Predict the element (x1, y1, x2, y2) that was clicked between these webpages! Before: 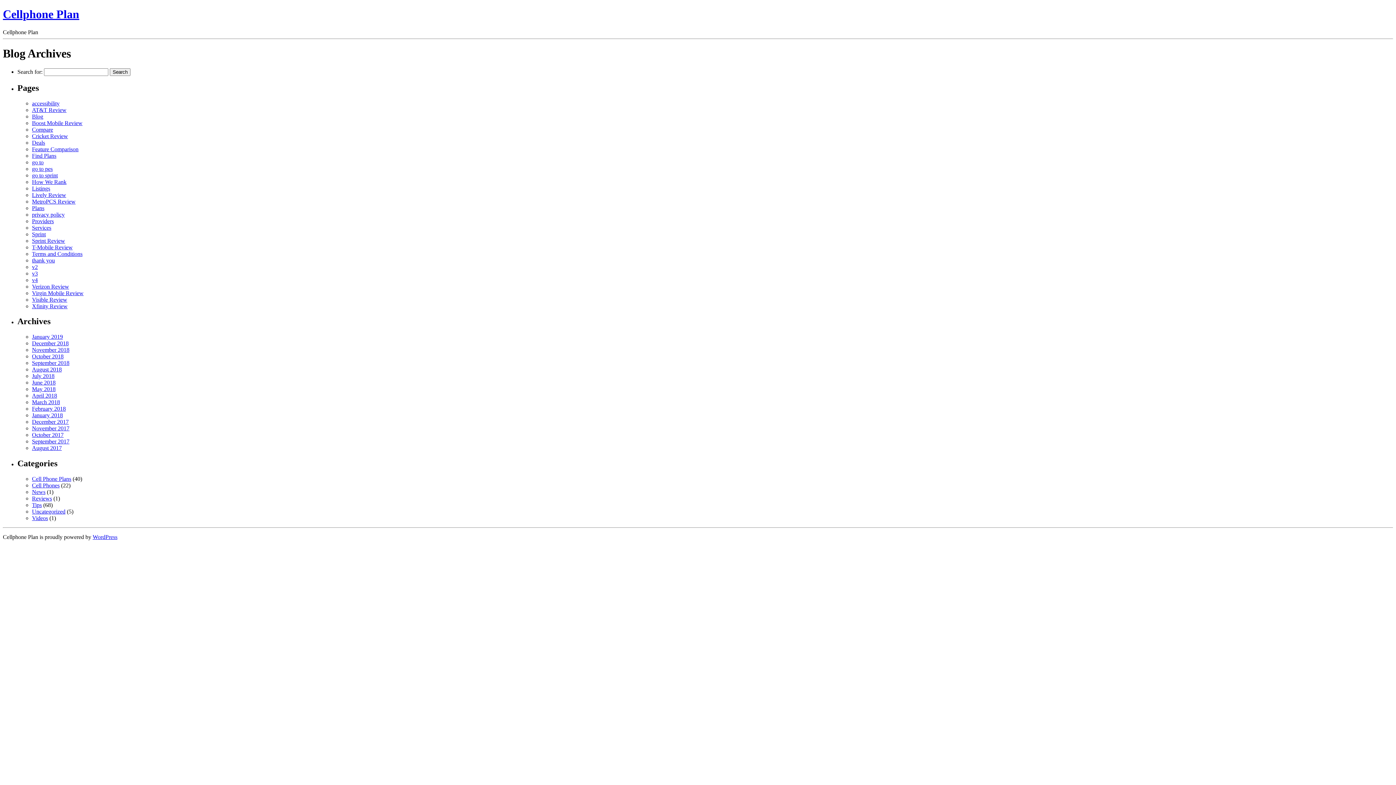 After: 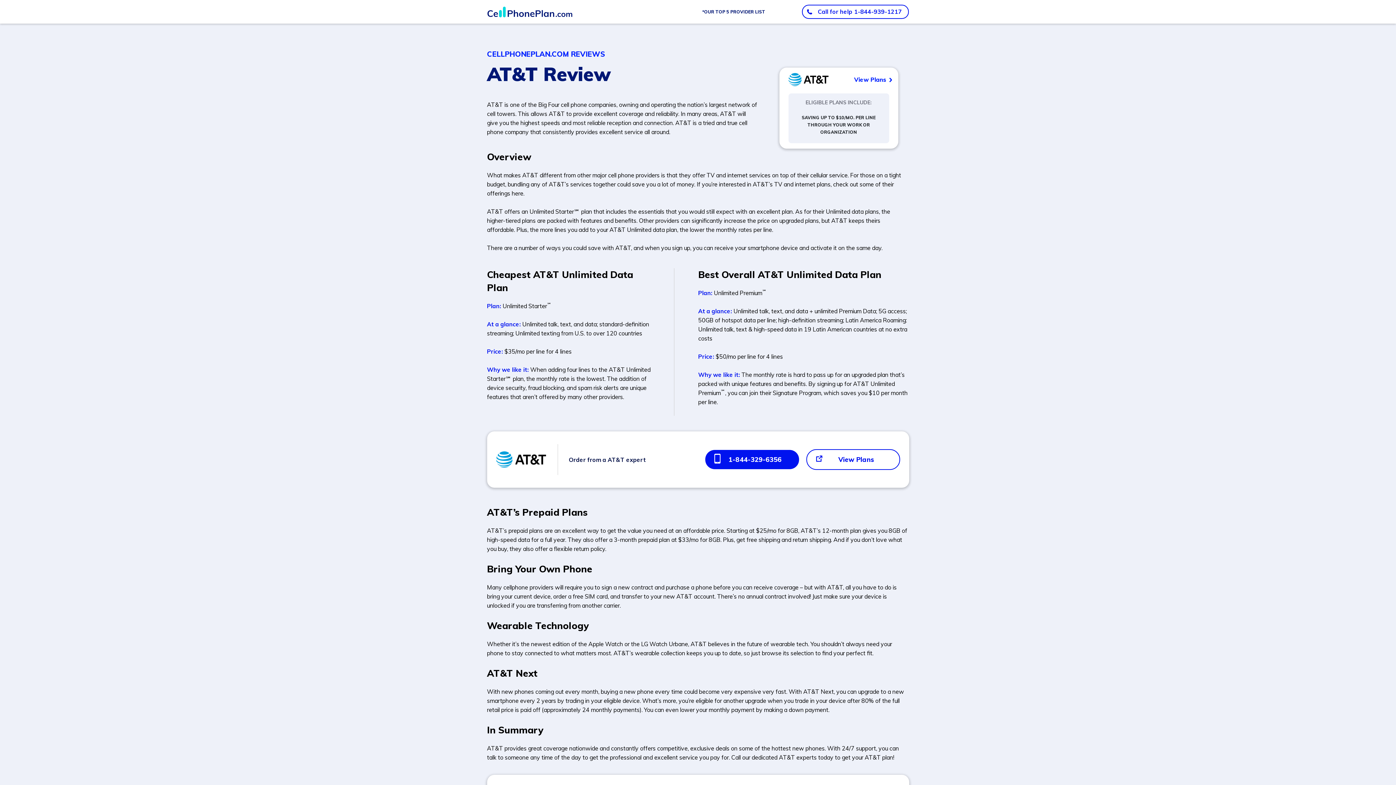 Action: bbox: (32, 106, 66, 112) label: AT&T Review